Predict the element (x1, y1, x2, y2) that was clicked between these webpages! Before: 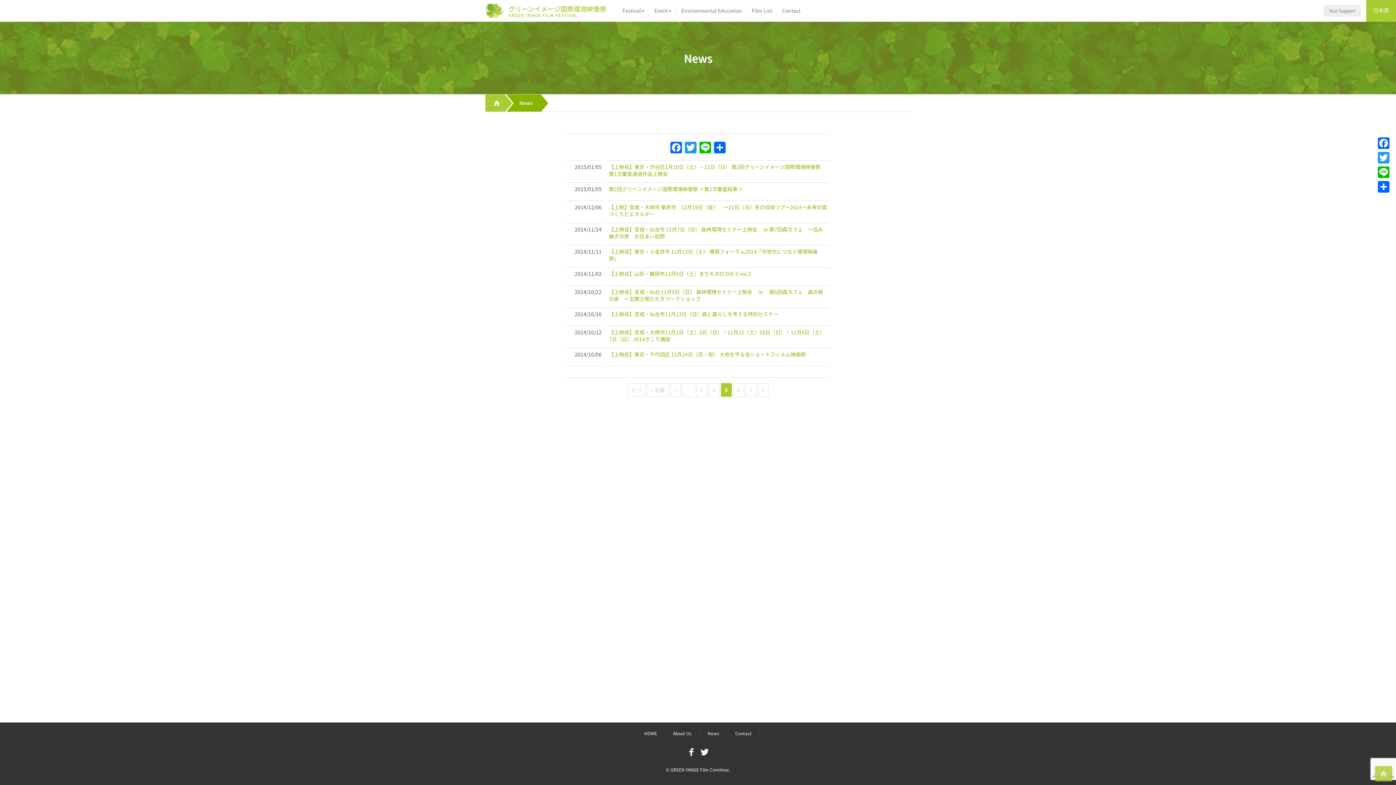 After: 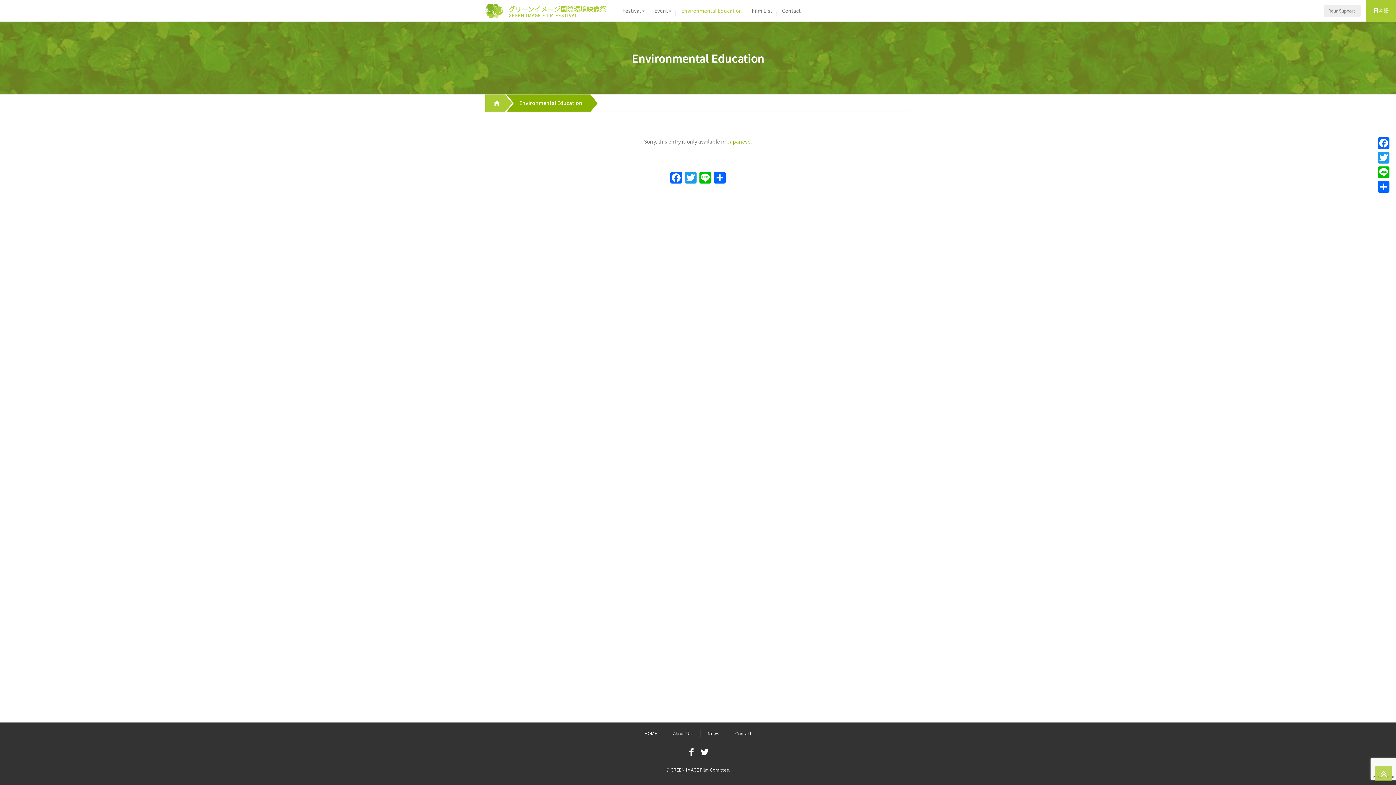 Action: bbox: (677, 3, 746, 17) label: Environmental Education